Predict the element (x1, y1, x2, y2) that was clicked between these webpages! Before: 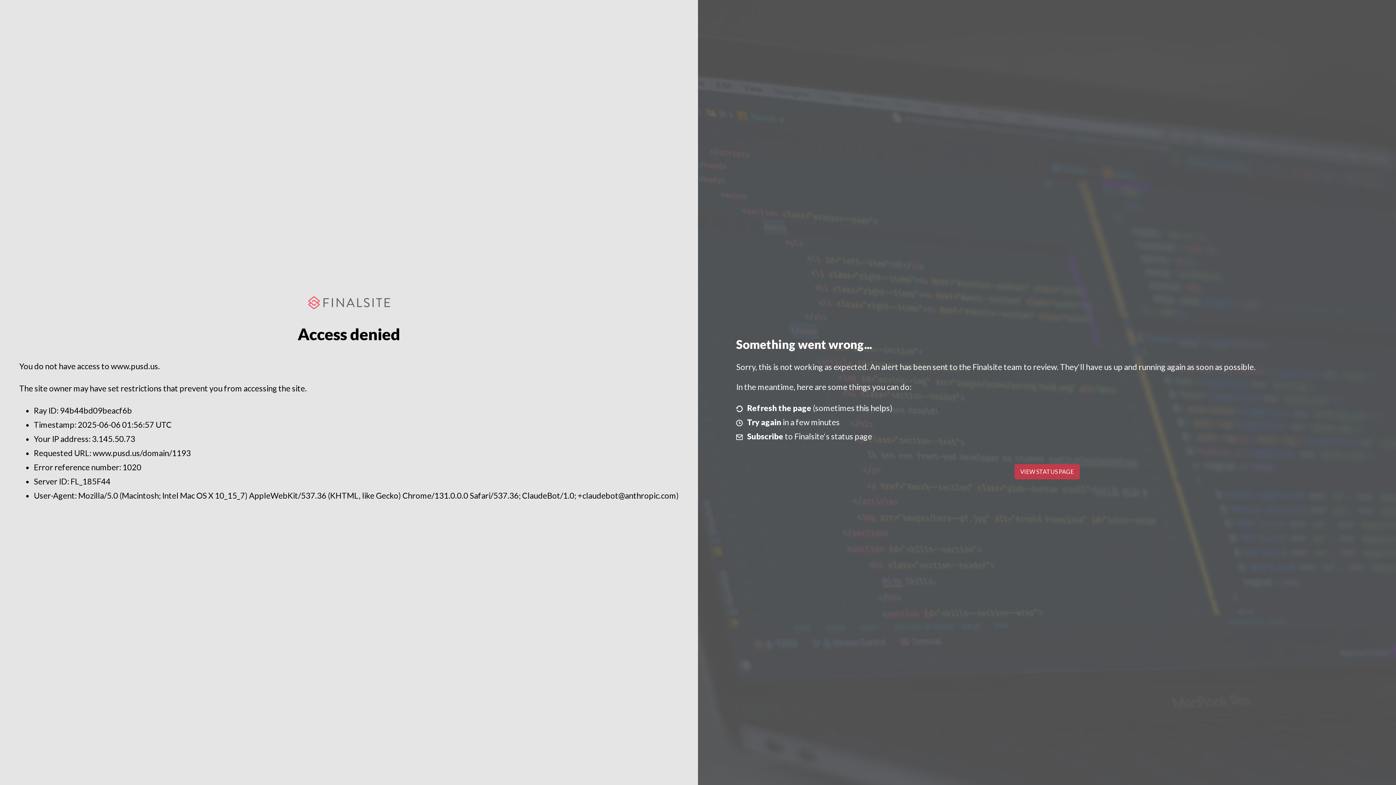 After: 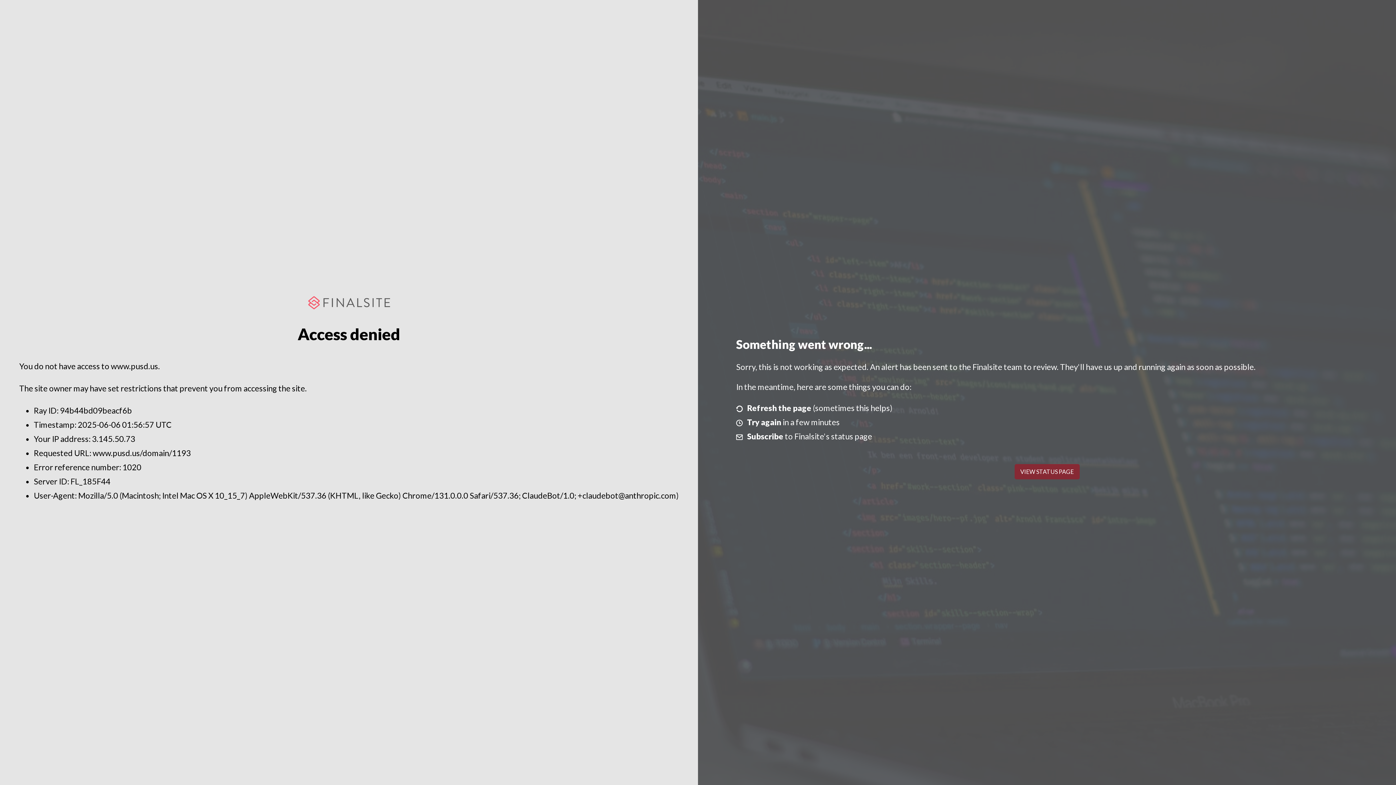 Action: bbox: (1014, 464, 1079, 479) label: VIEW STATUS PAGE